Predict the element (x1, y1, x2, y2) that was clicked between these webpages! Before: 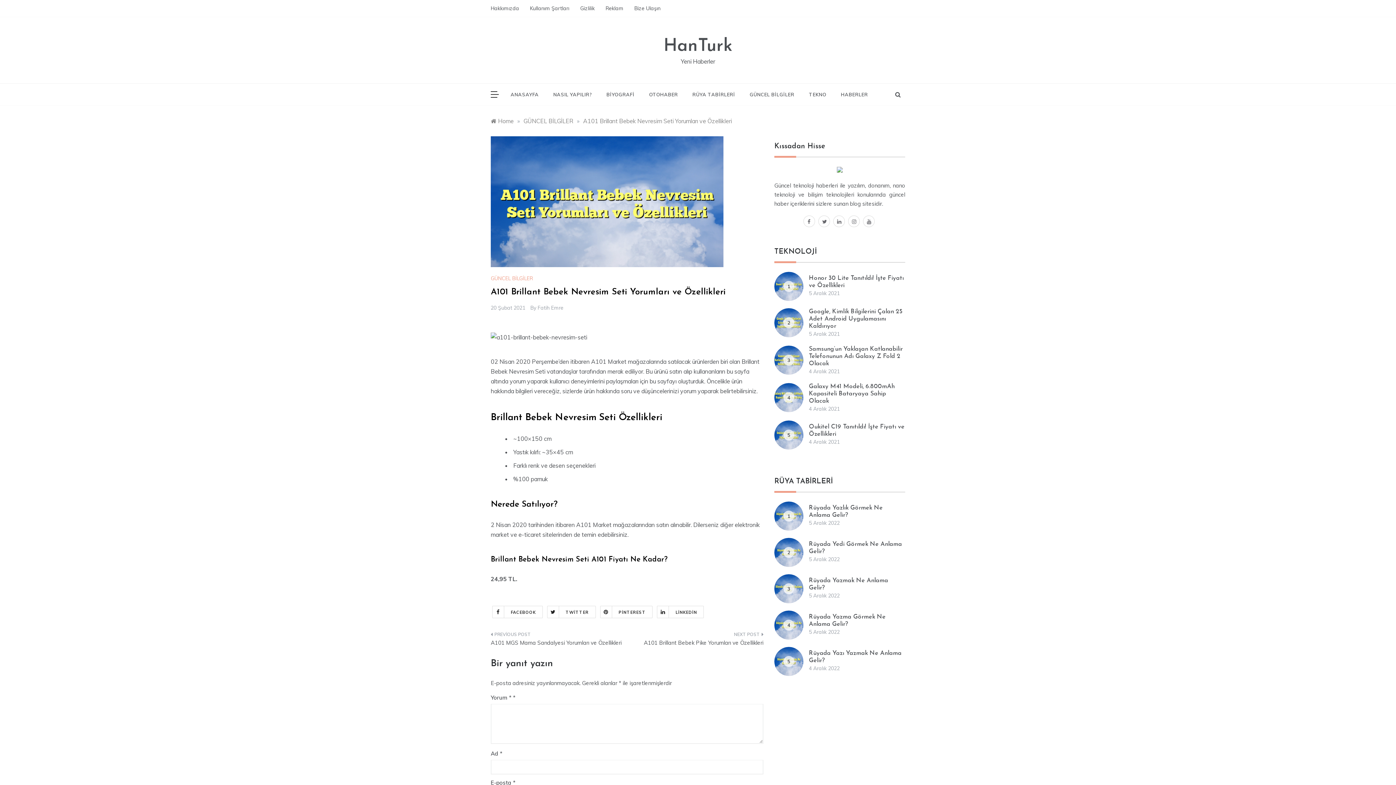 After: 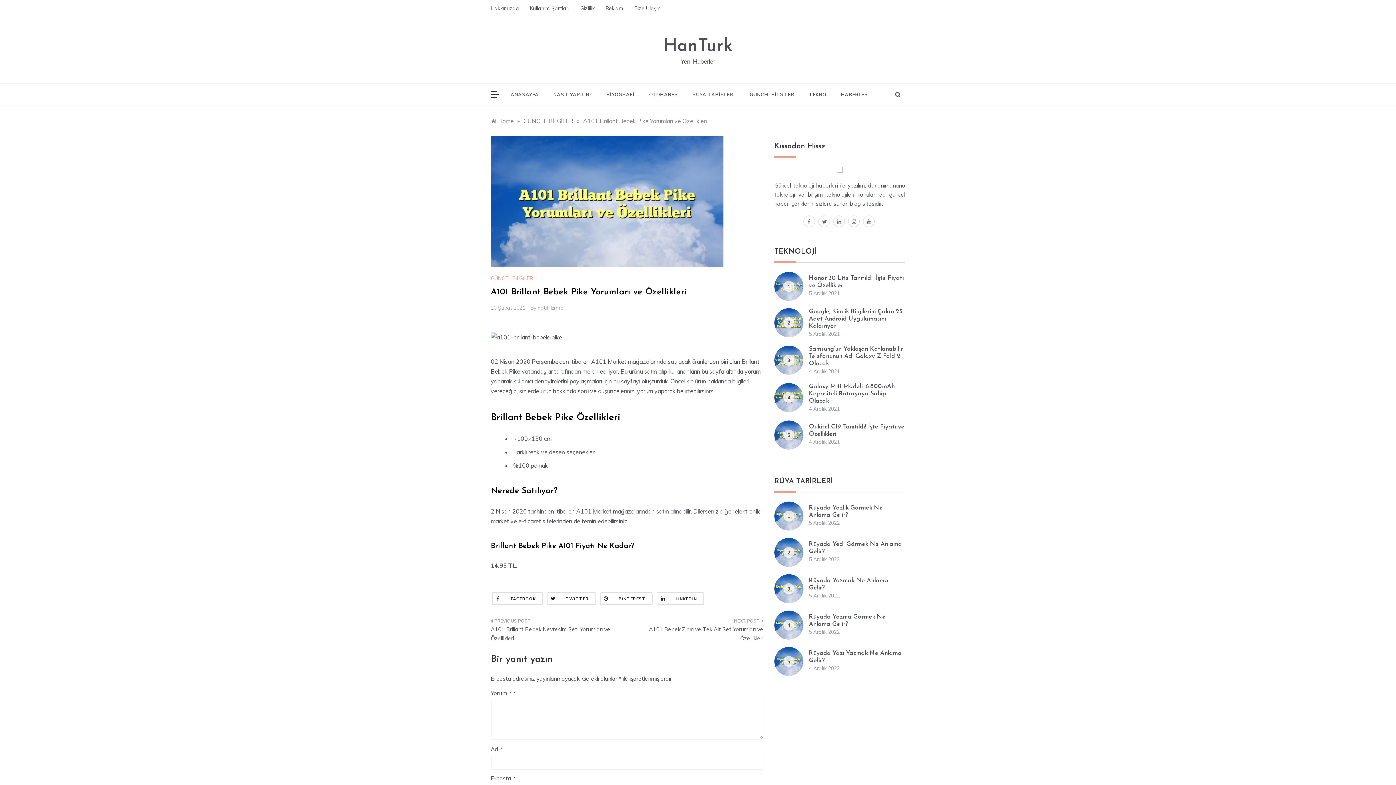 Action: bbox: (632, 631, 763, 651) label: A101 Brillant Bebek Pike Yorumları ve Özellikleri